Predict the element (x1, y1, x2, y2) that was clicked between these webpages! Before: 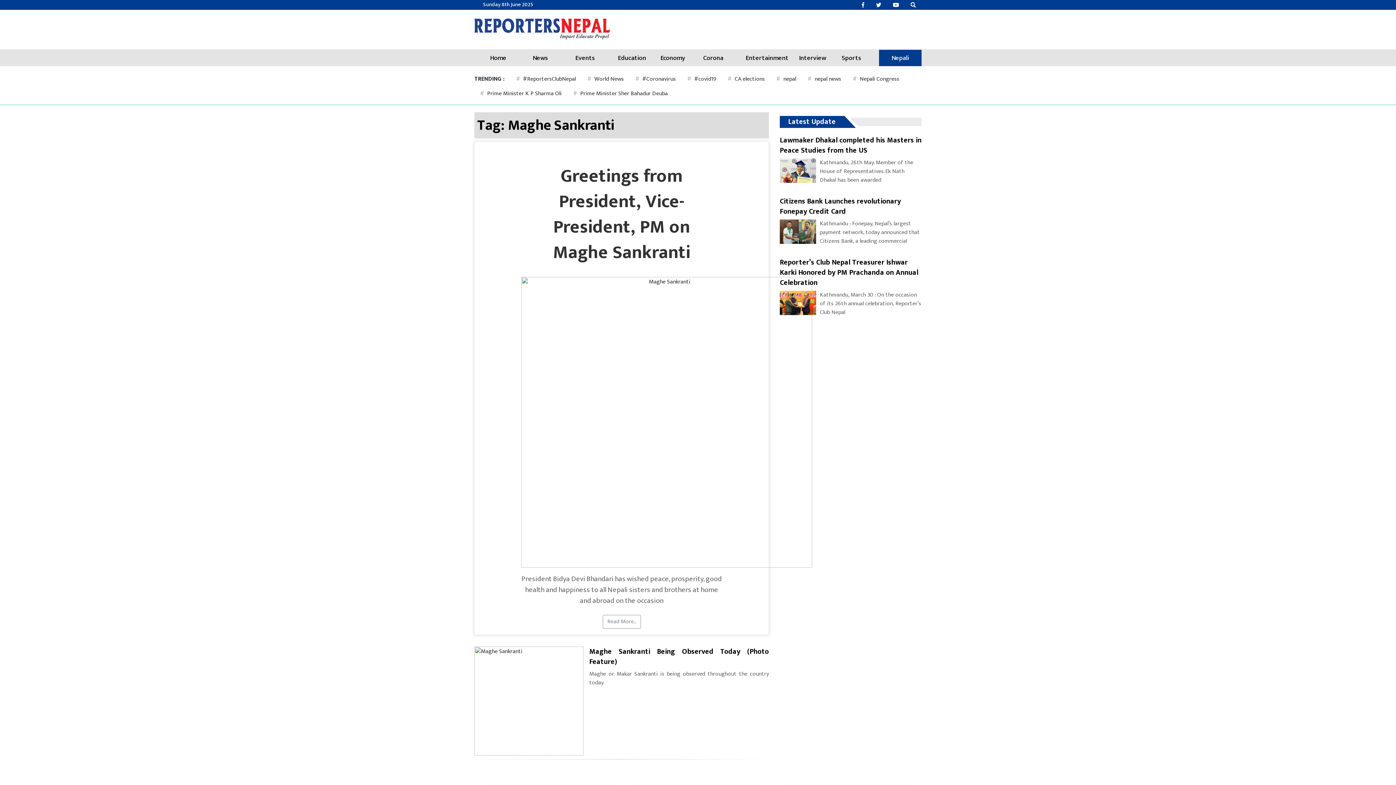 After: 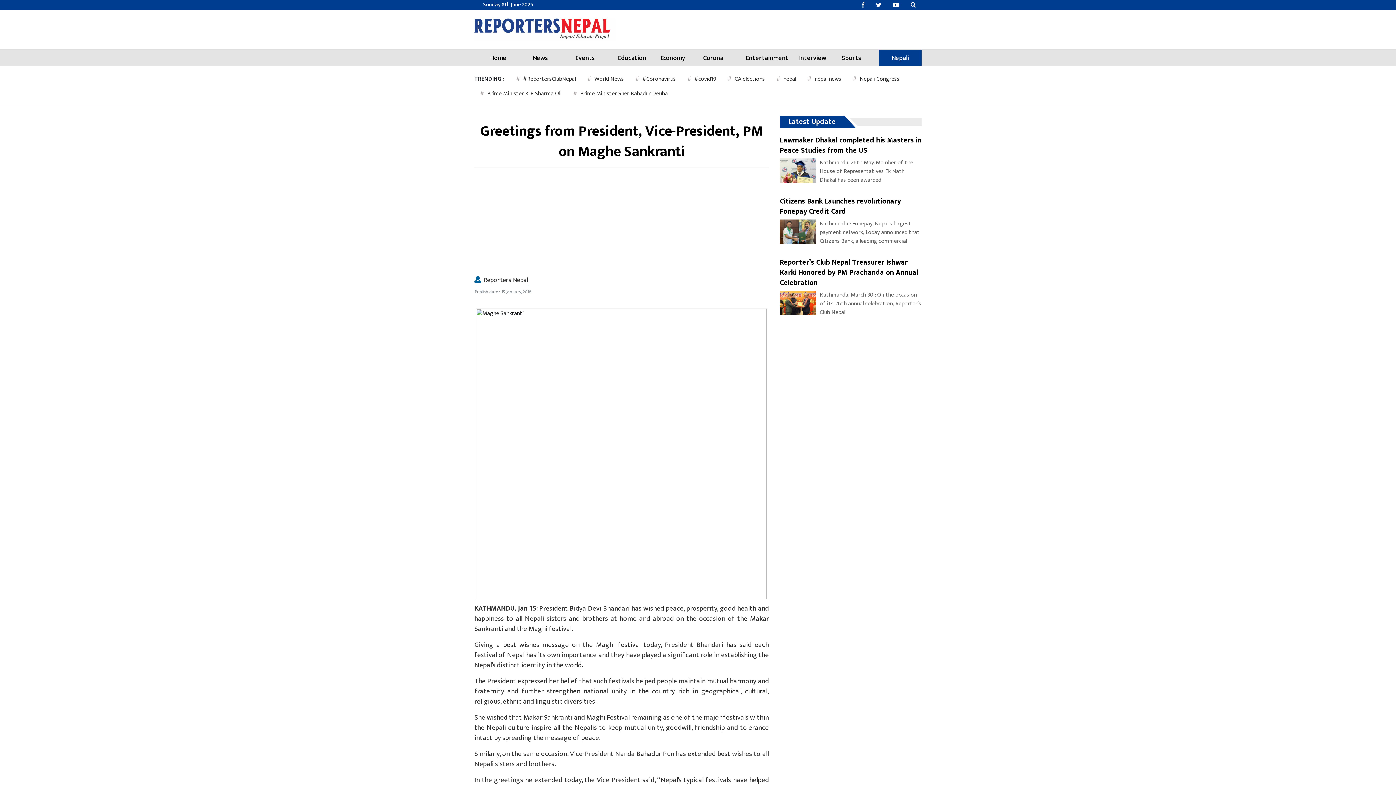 Action: bbox: (521, 157, 722, 427) label: Greetings from President, Vice-President, PM on Maghe Sankranti